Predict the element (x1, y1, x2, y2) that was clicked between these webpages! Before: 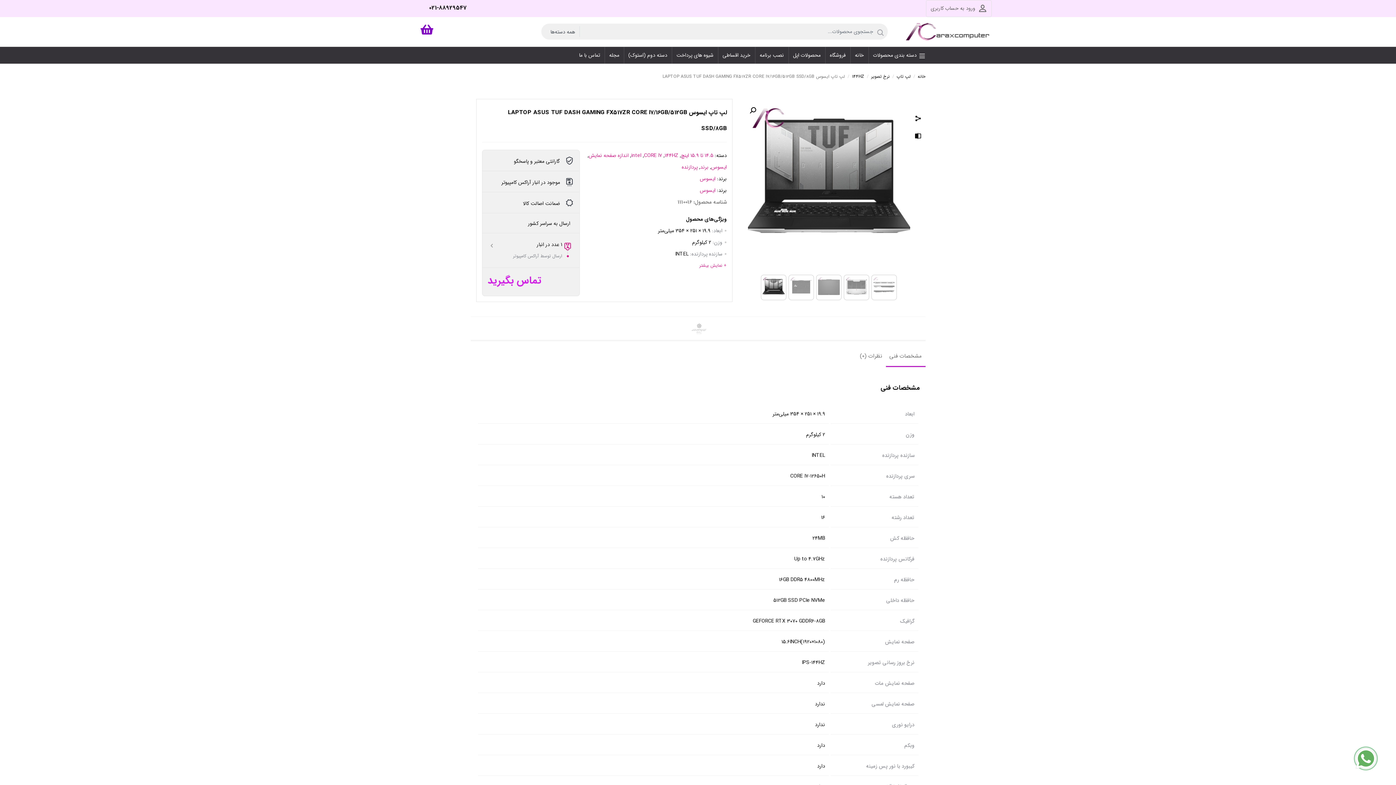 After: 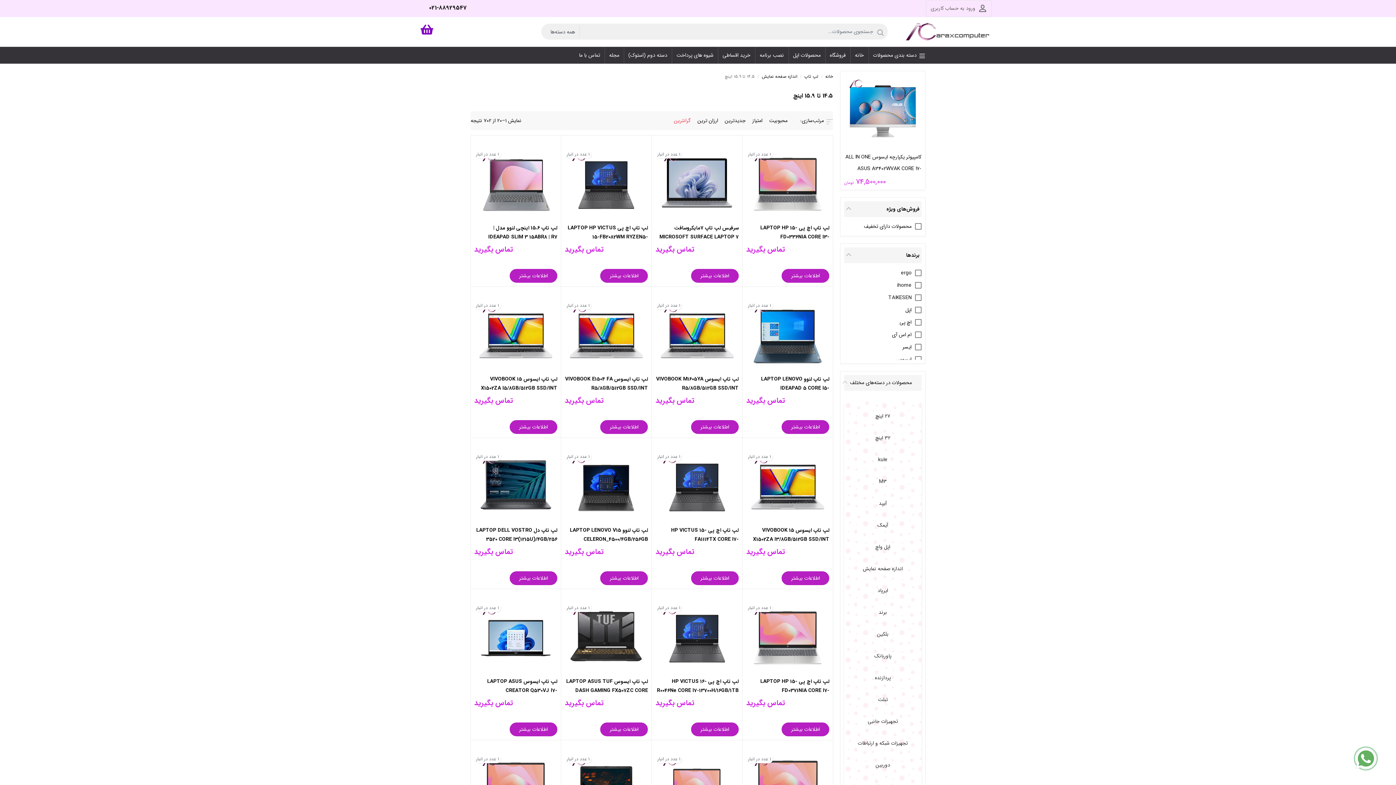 Action: bbox: (681, 152, 713, 159) label: 14.5 تا 15.9 اینچ